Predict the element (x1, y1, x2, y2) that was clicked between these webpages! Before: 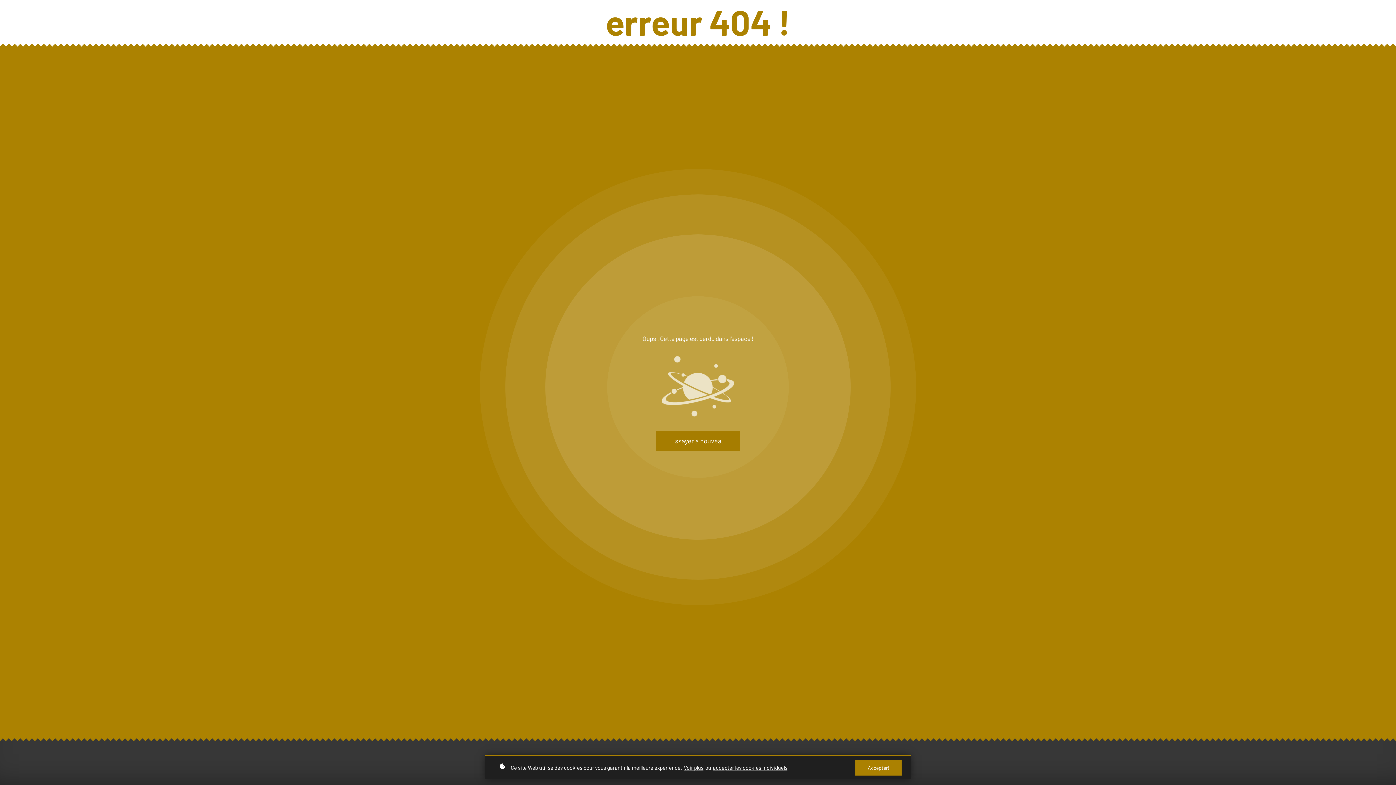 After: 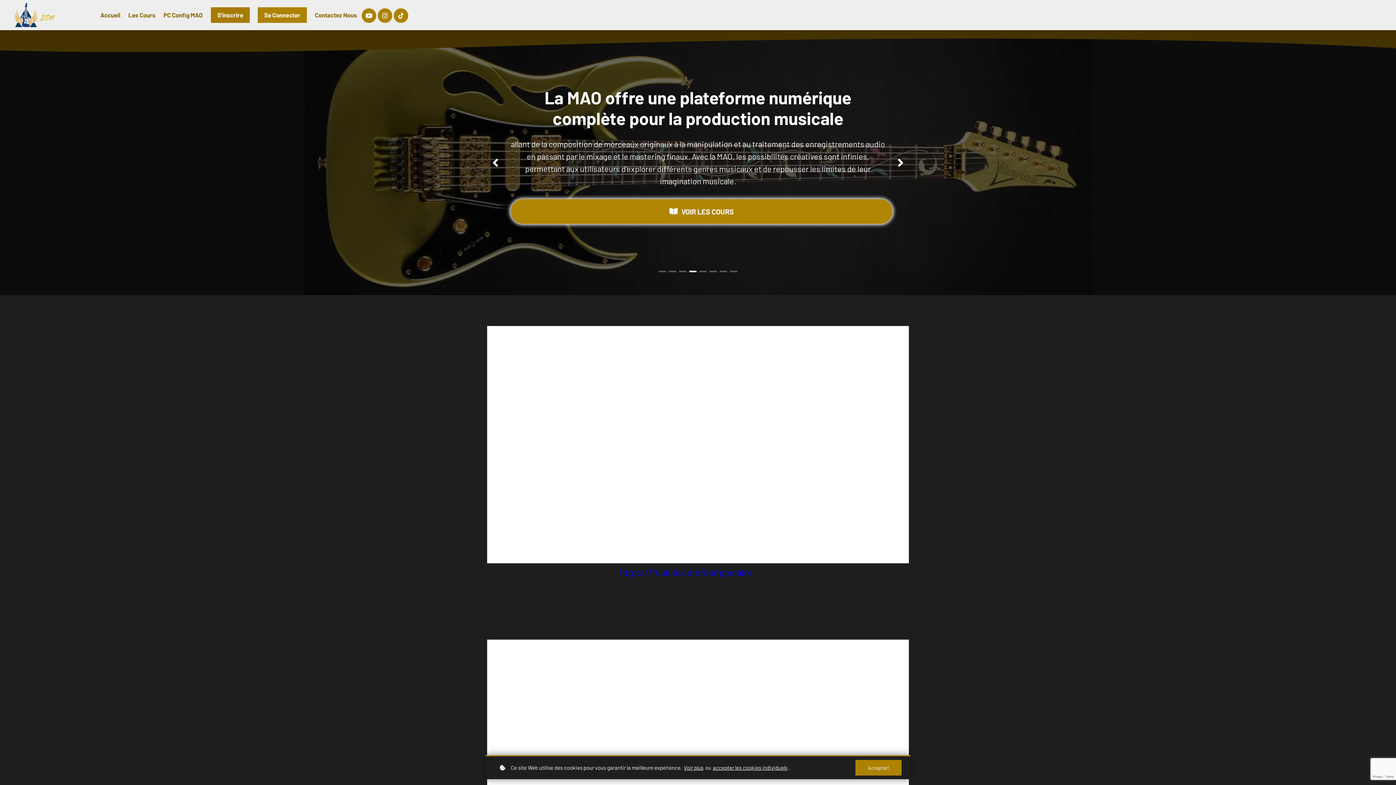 Action: label: Essayer à nouveau bbox: (656, 430, 740, 451)